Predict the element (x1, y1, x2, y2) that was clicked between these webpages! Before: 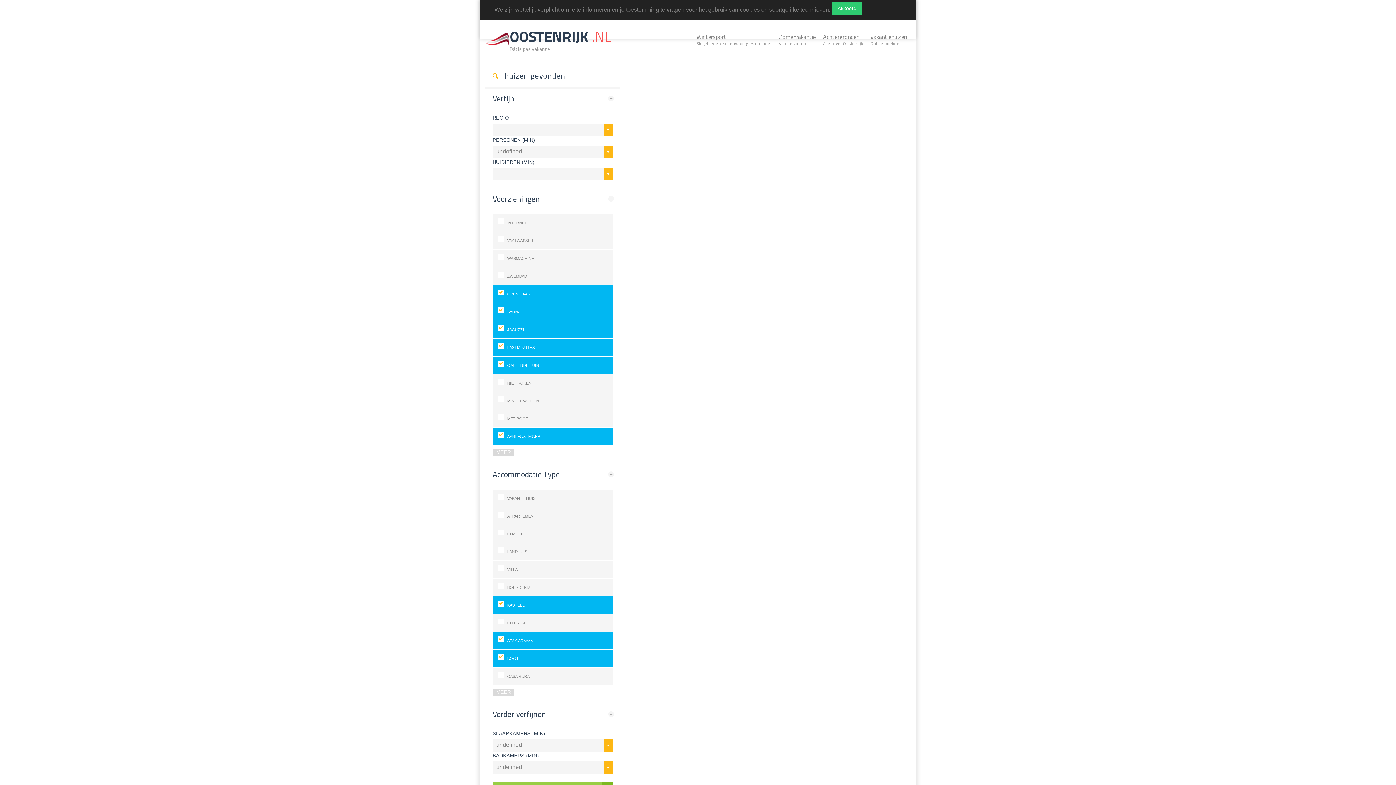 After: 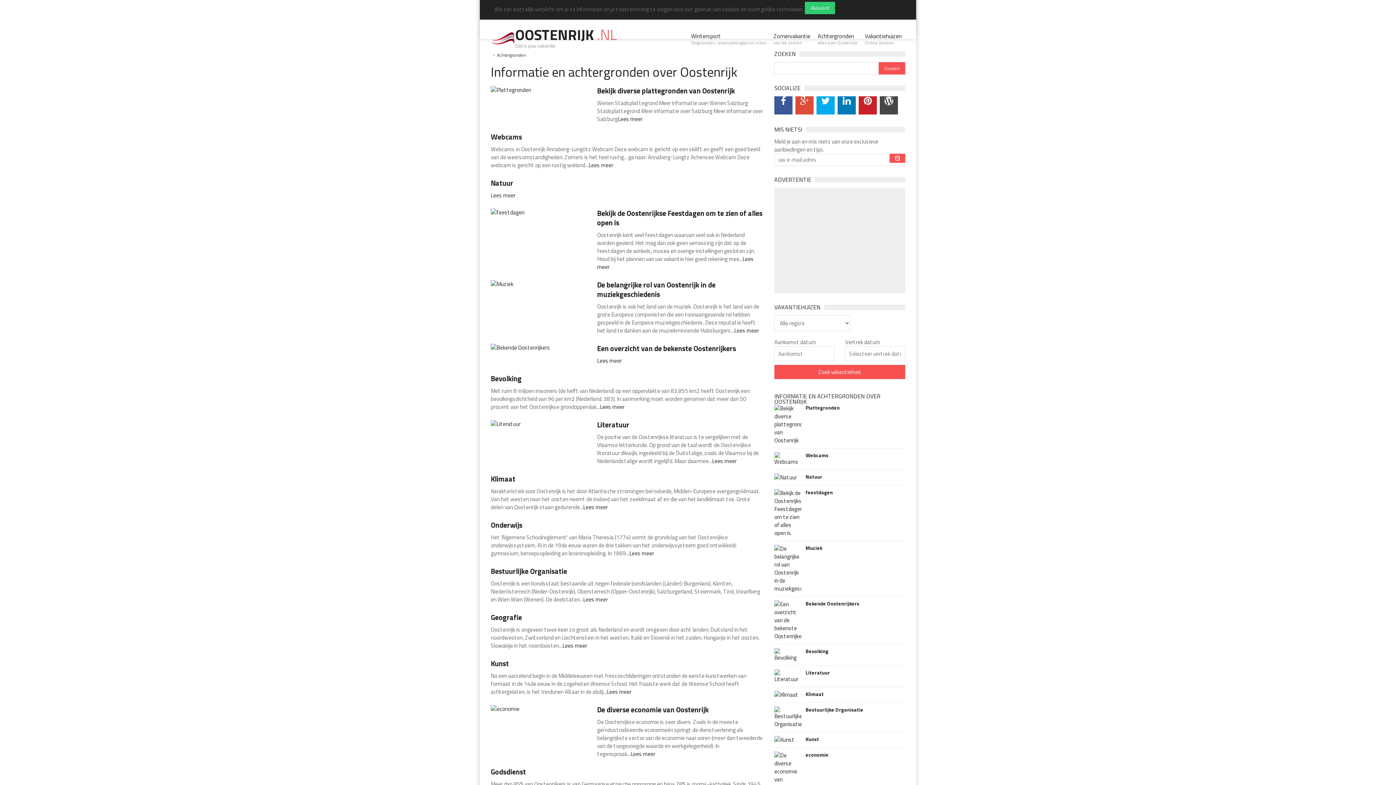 Action: bbox: (819, 27, 866, 52) label: Achtergronden
Alles over Oostenrijk